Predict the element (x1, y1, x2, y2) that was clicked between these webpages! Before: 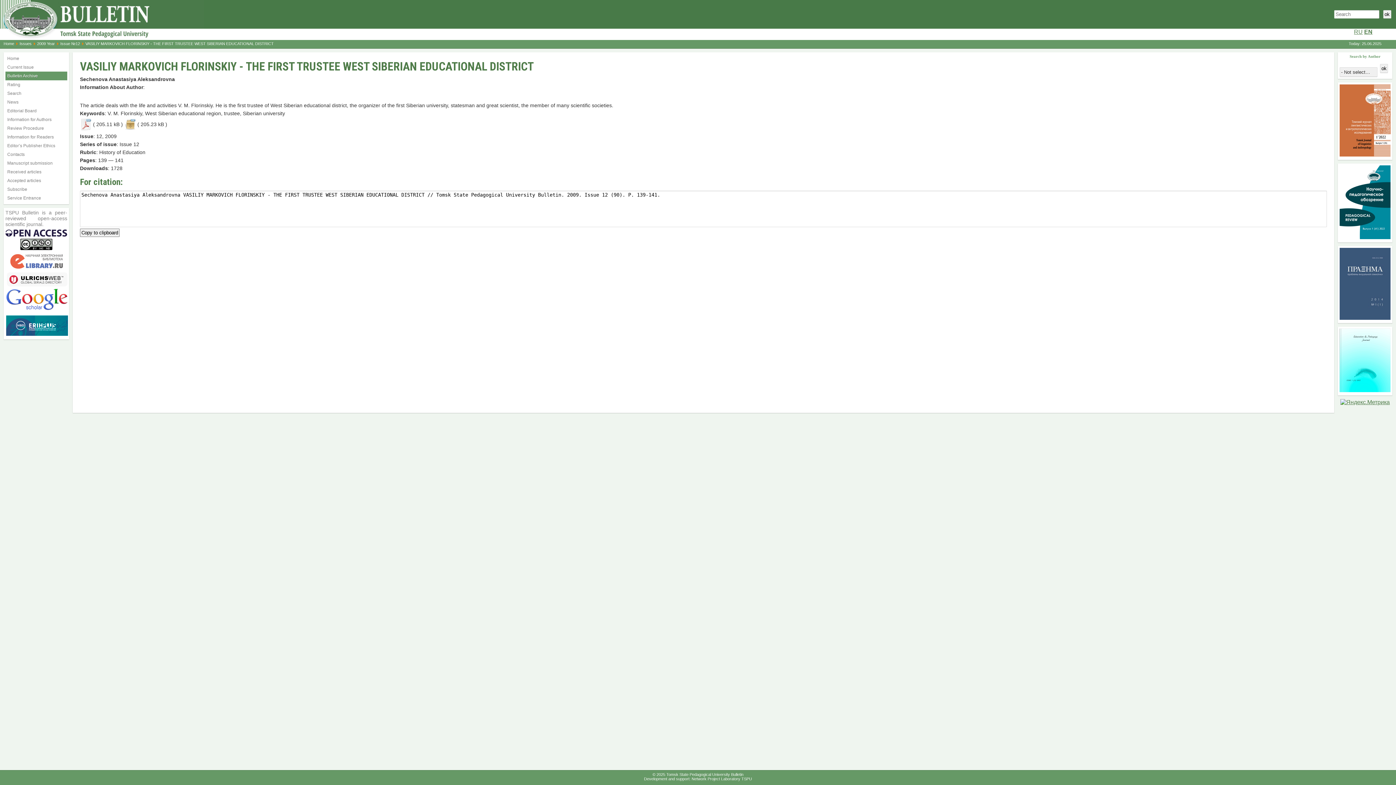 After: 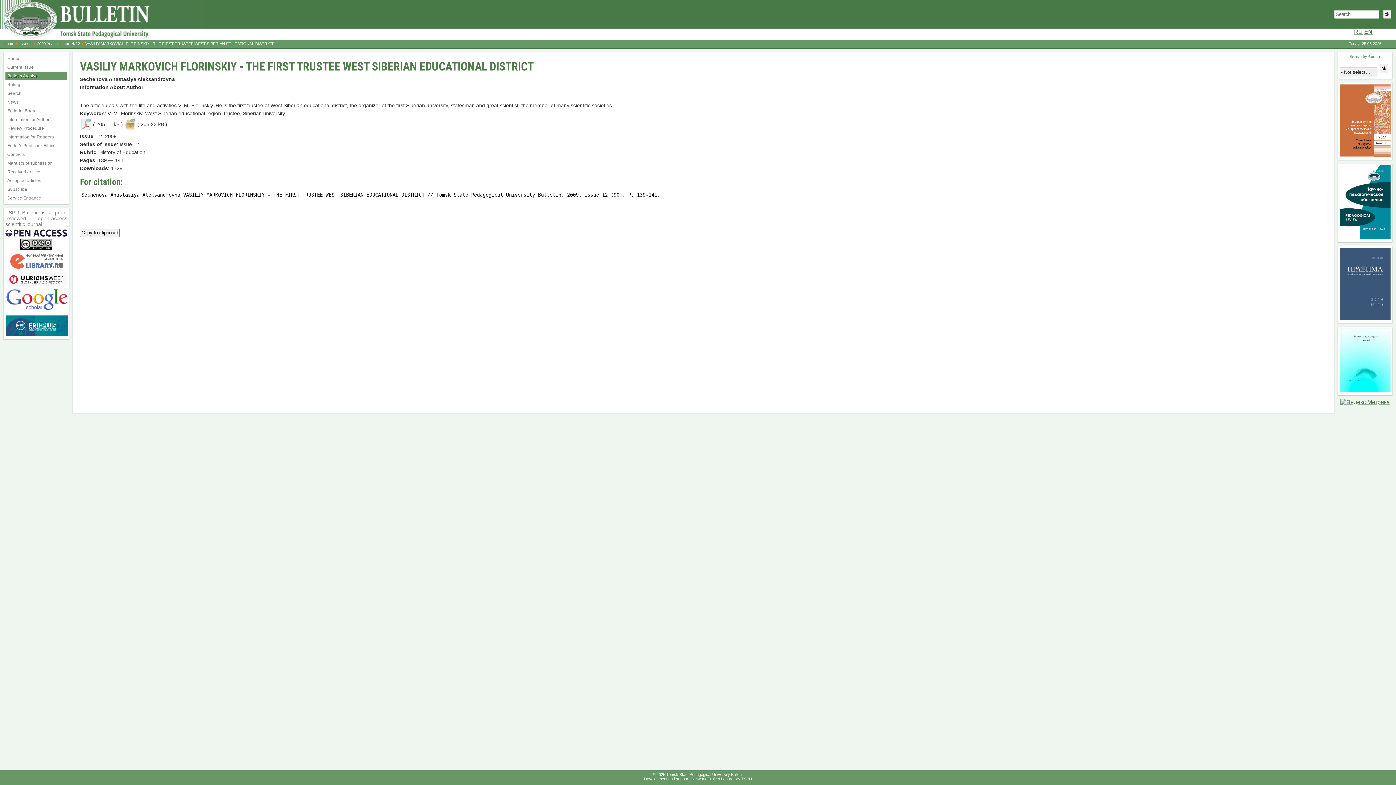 Action: bbox: (1364, 28, 1372, 34) label: EN